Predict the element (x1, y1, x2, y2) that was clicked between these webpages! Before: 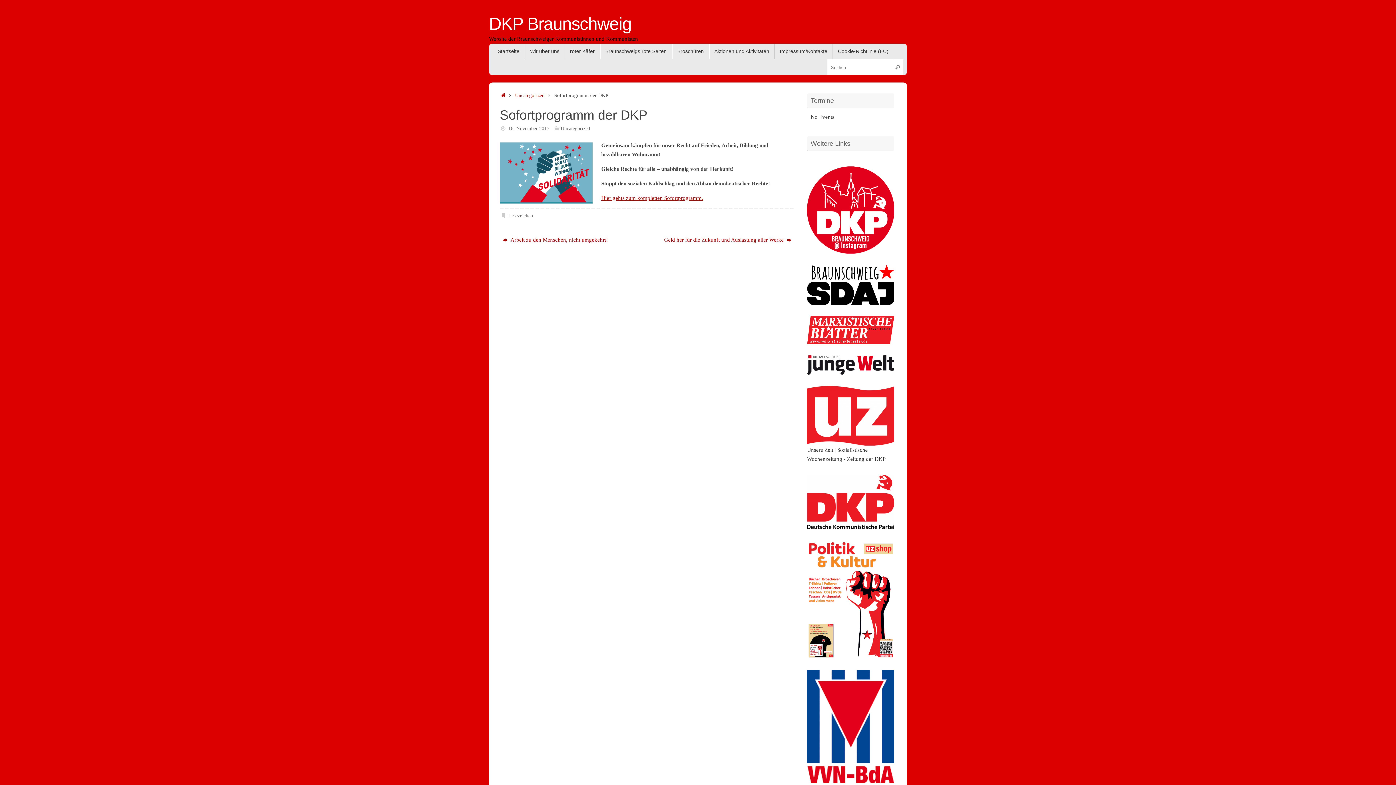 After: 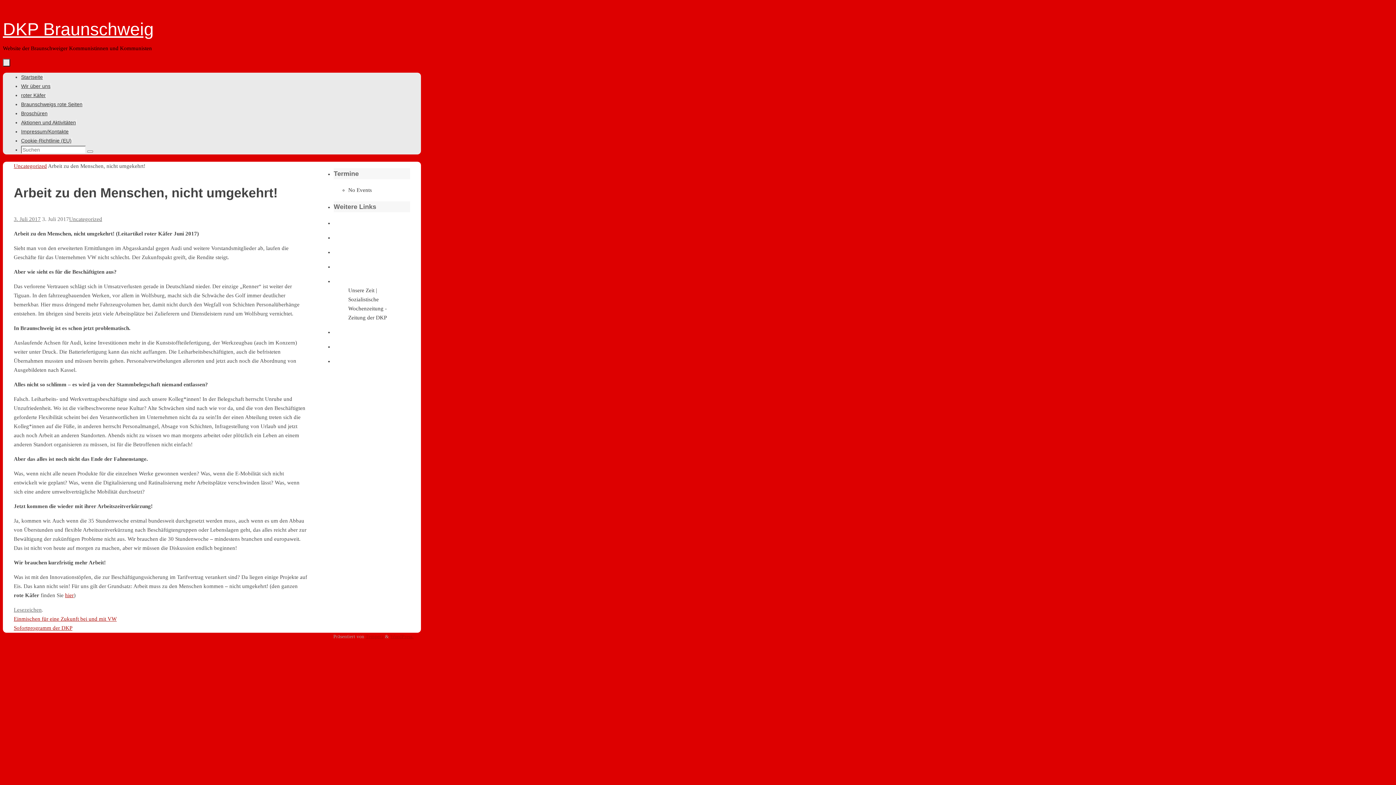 Action: label:  Arbeit zu den Menschen, nicht umgekehrt! bbox: (500, 233, 638, 246)